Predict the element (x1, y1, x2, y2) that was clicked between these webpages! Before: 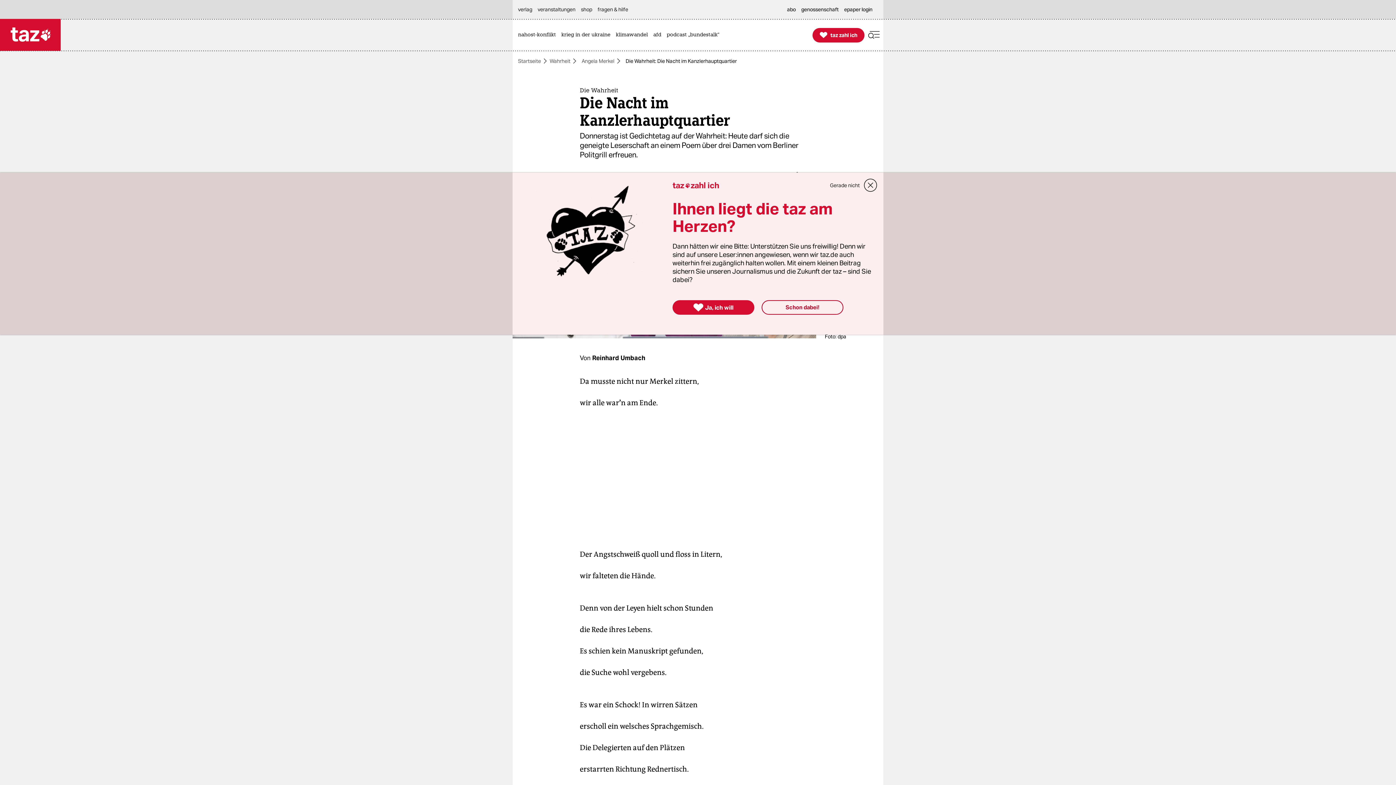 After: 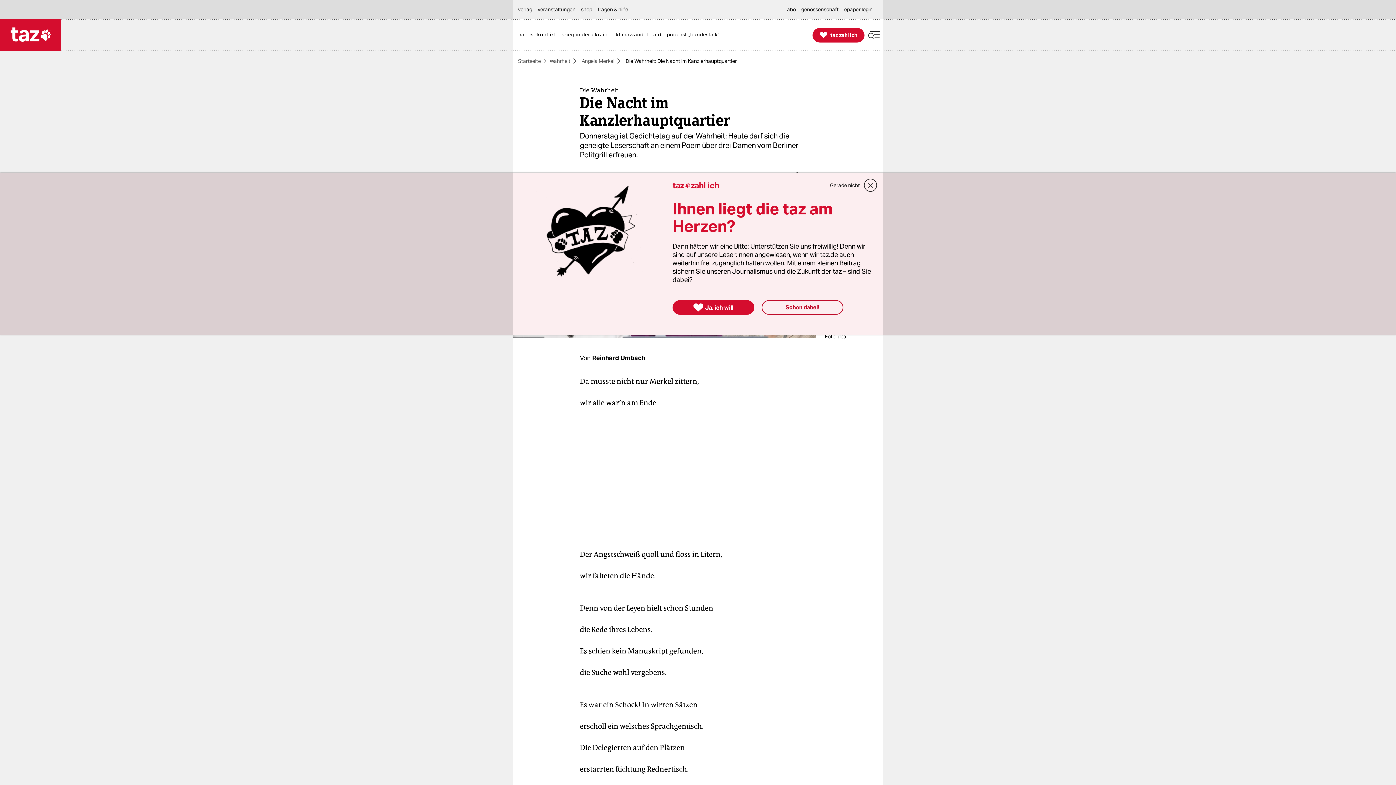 Action: label: shop bbox: (581, 0, 596, 18)